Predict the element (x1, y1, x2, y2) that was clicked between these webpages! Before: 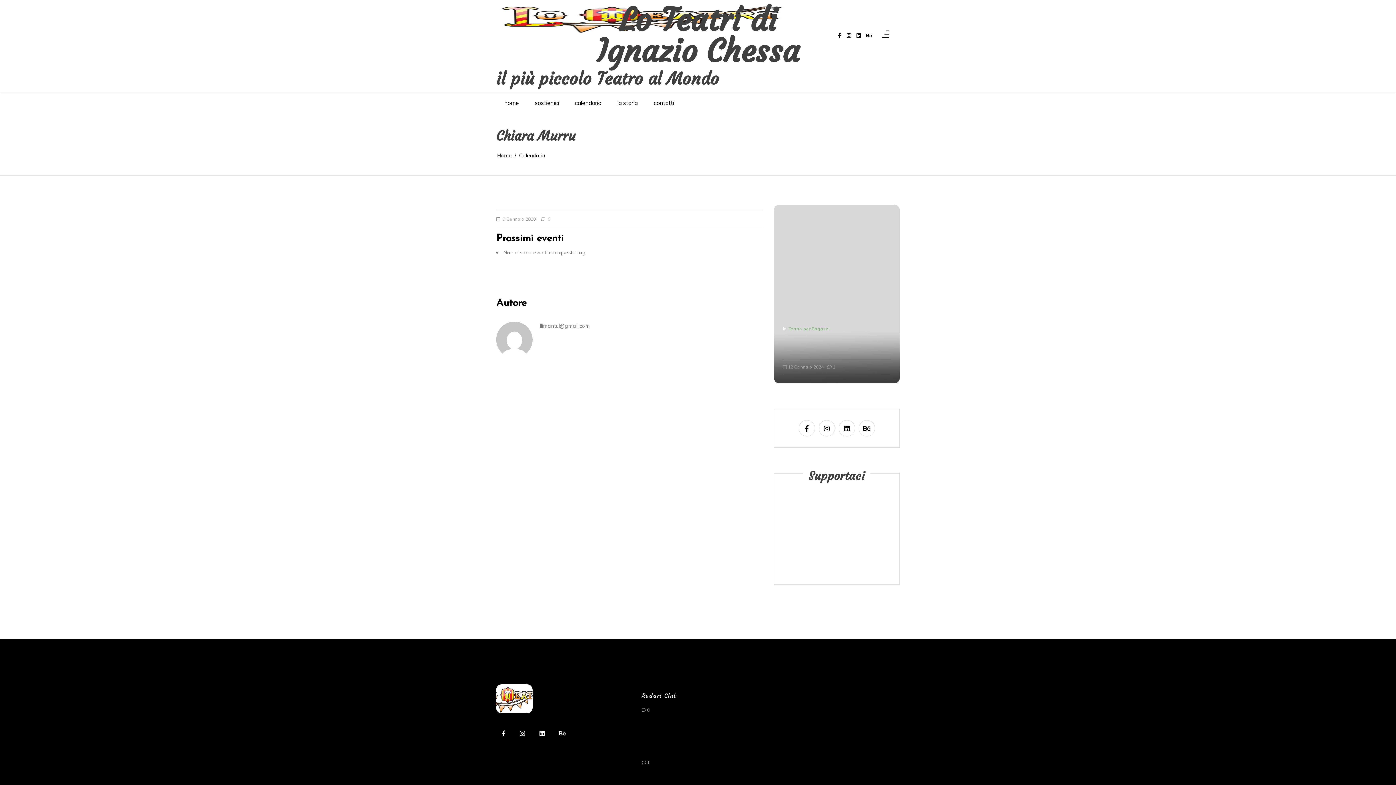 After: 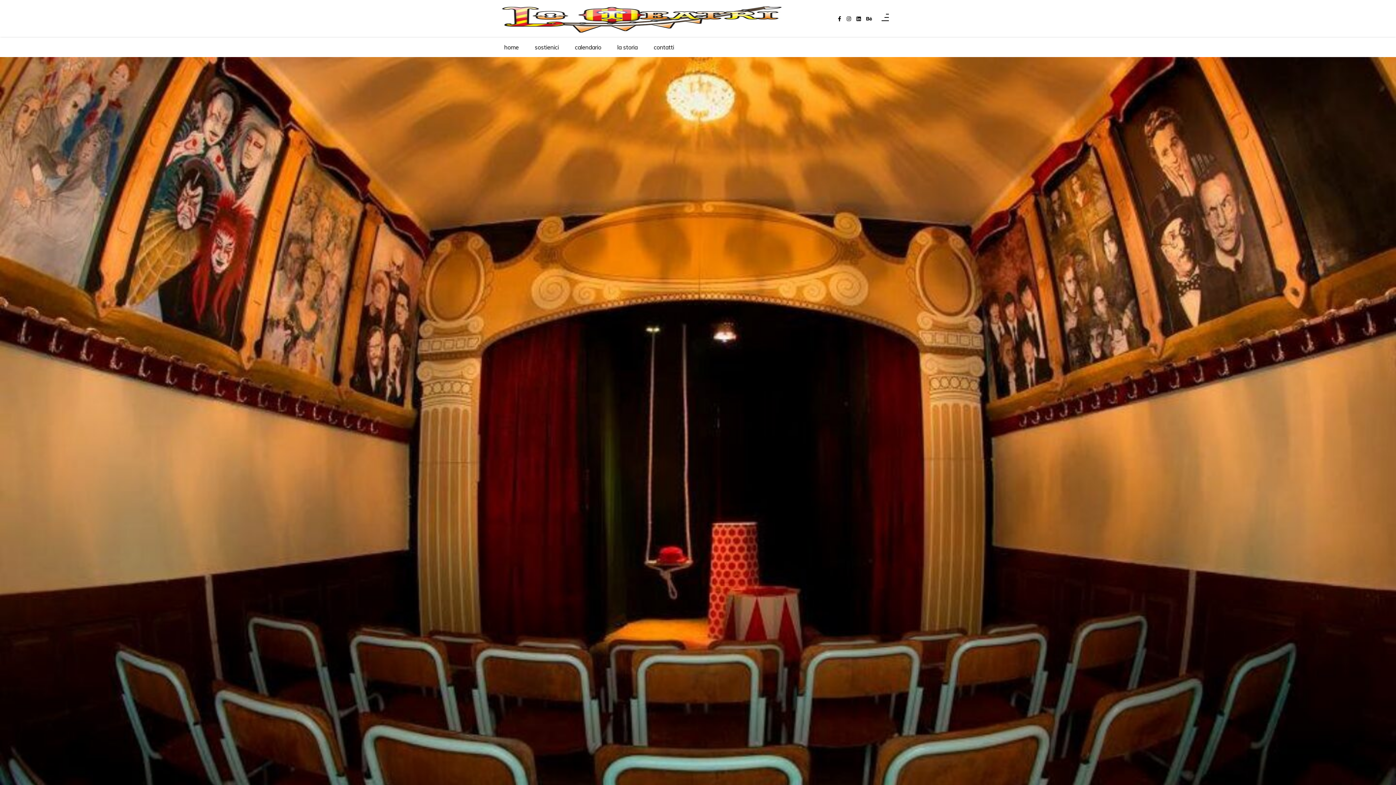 Action: bbox: (496, 684, 532, 713)